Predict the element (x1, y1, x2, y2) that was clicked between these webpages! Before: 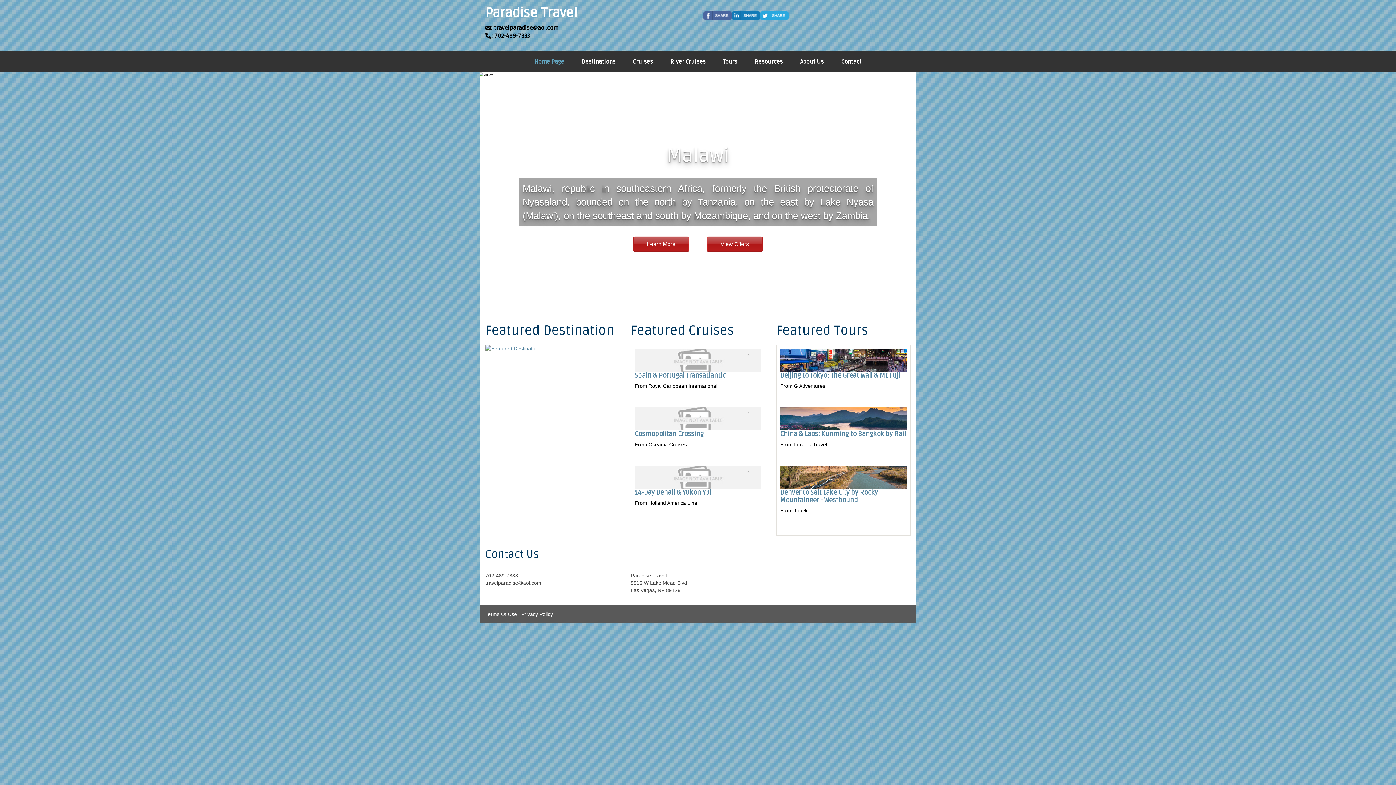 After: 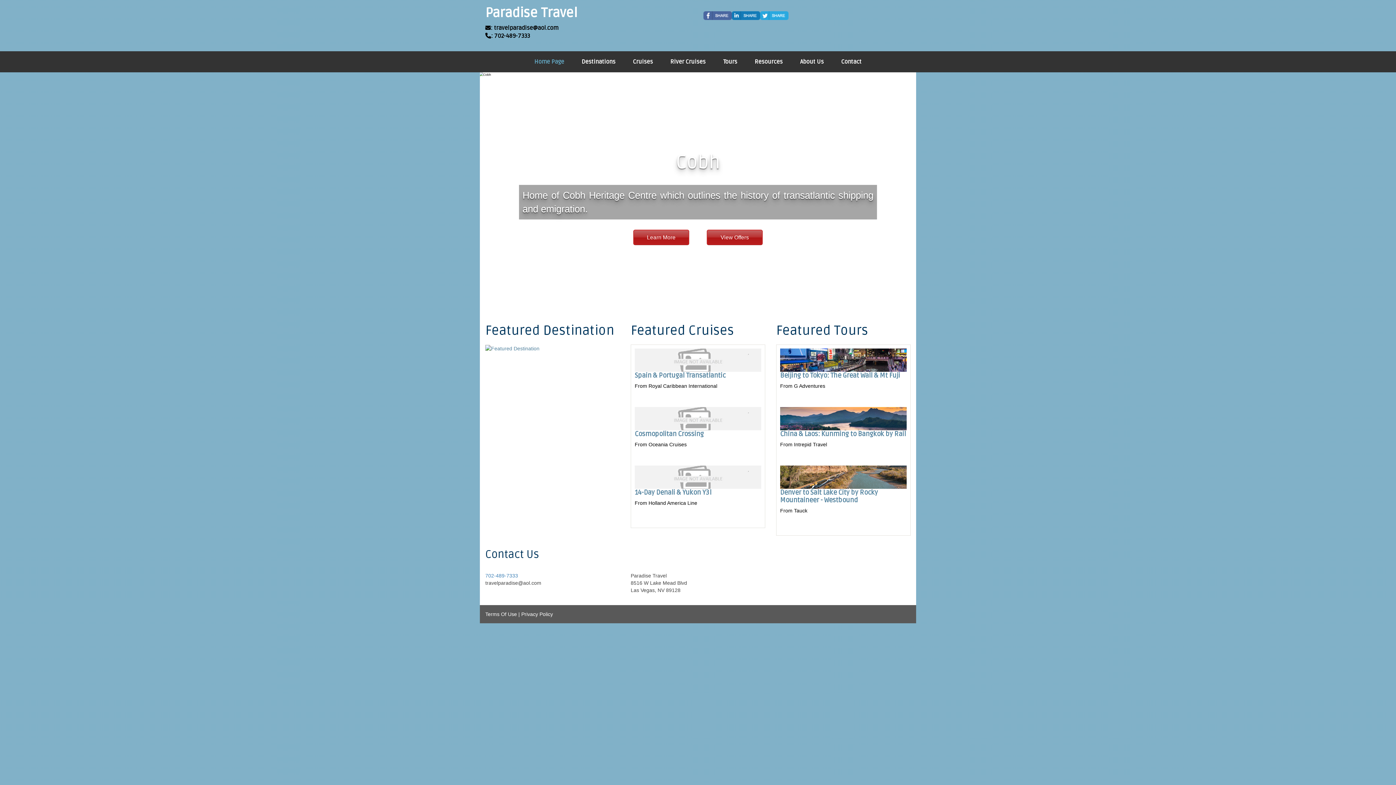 Action: label: 702-489-7333 bbox: (485, 573, 518, 578)